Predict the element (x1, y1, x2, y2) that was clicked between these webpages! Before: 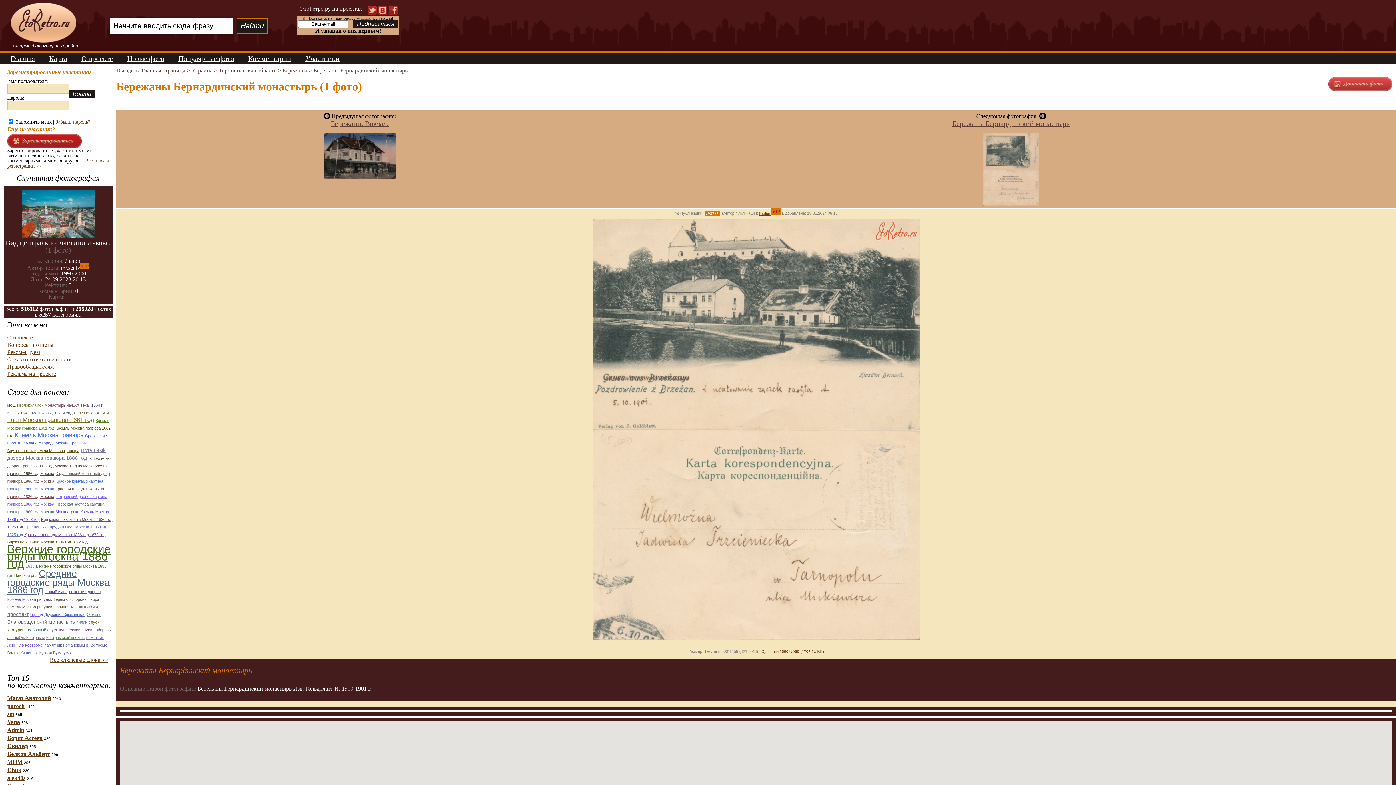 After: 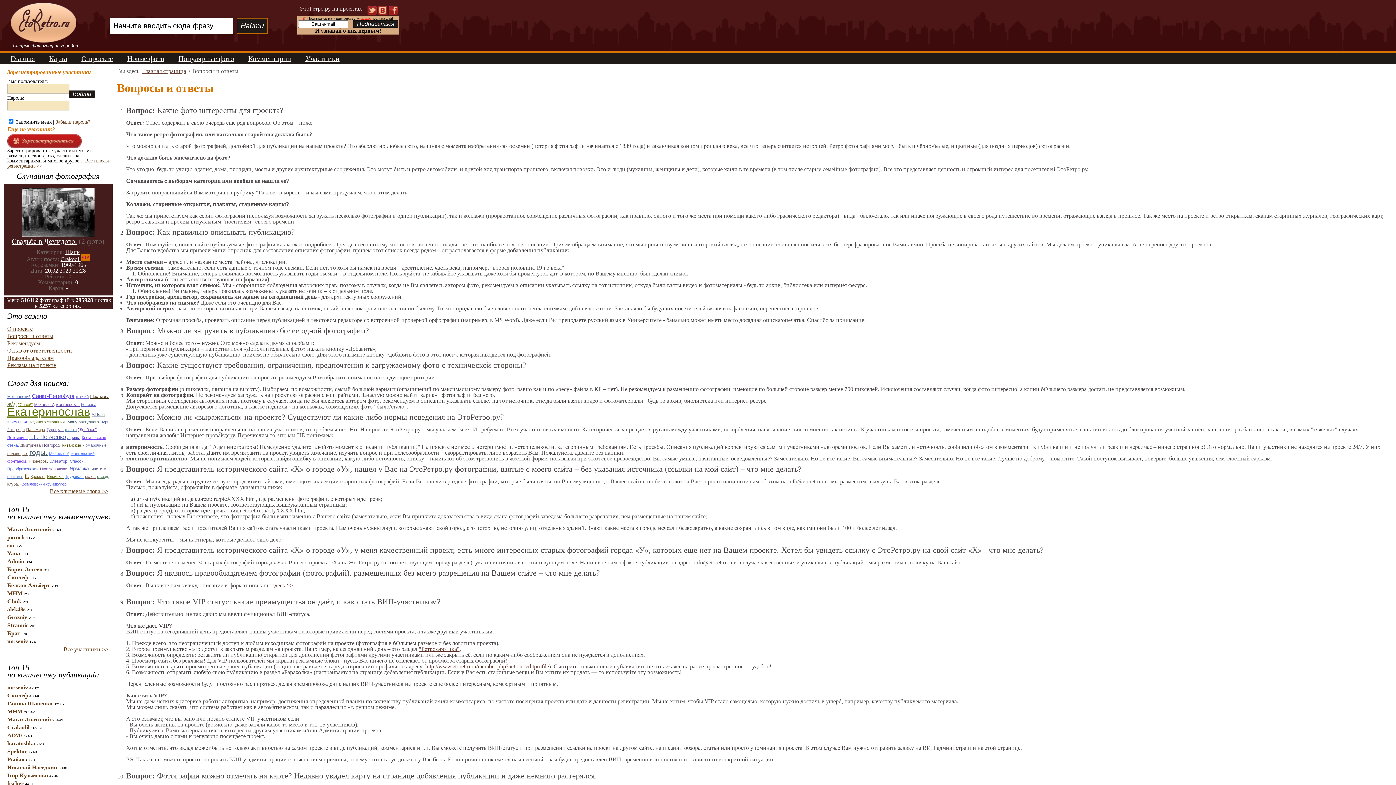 Action: bbox: (7, 341, 53, 348) label: Вопросы и ответы